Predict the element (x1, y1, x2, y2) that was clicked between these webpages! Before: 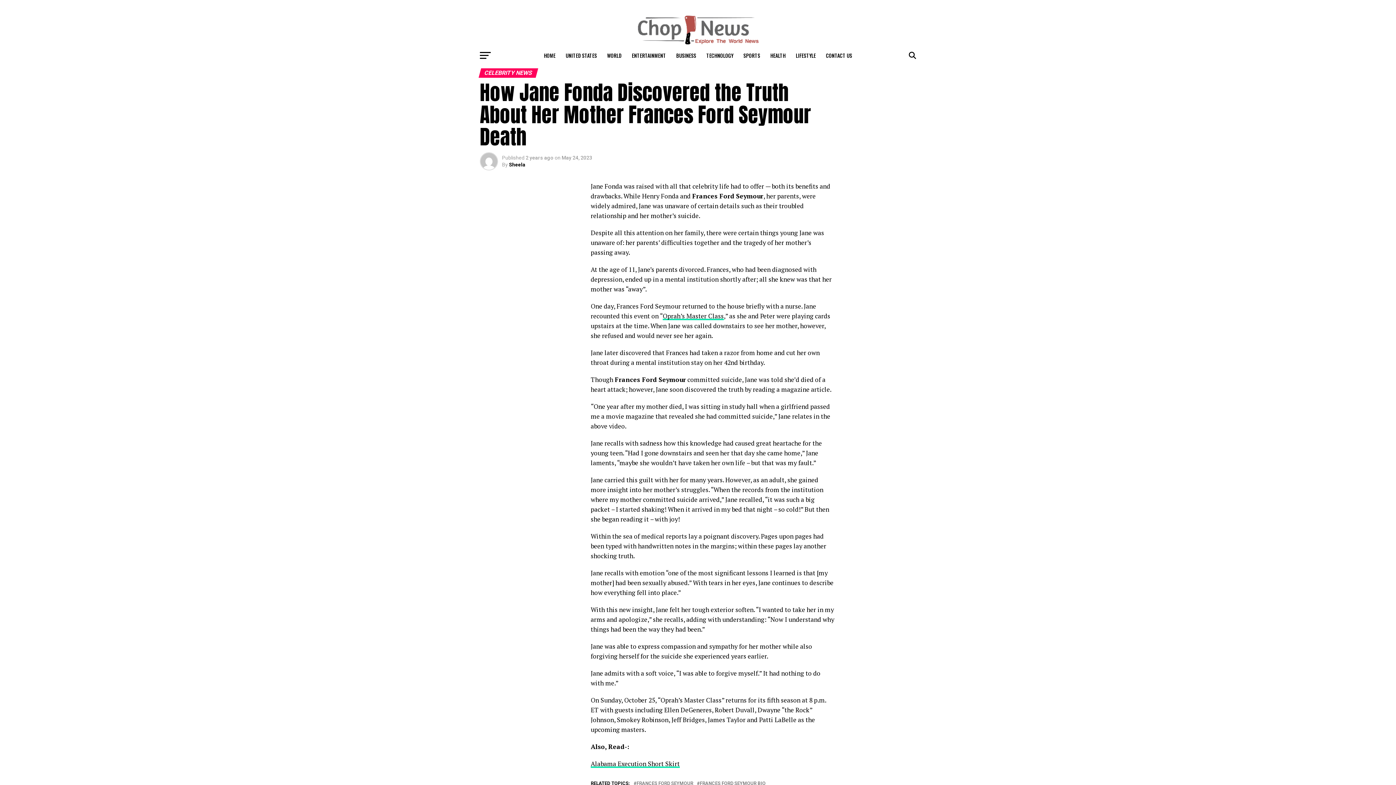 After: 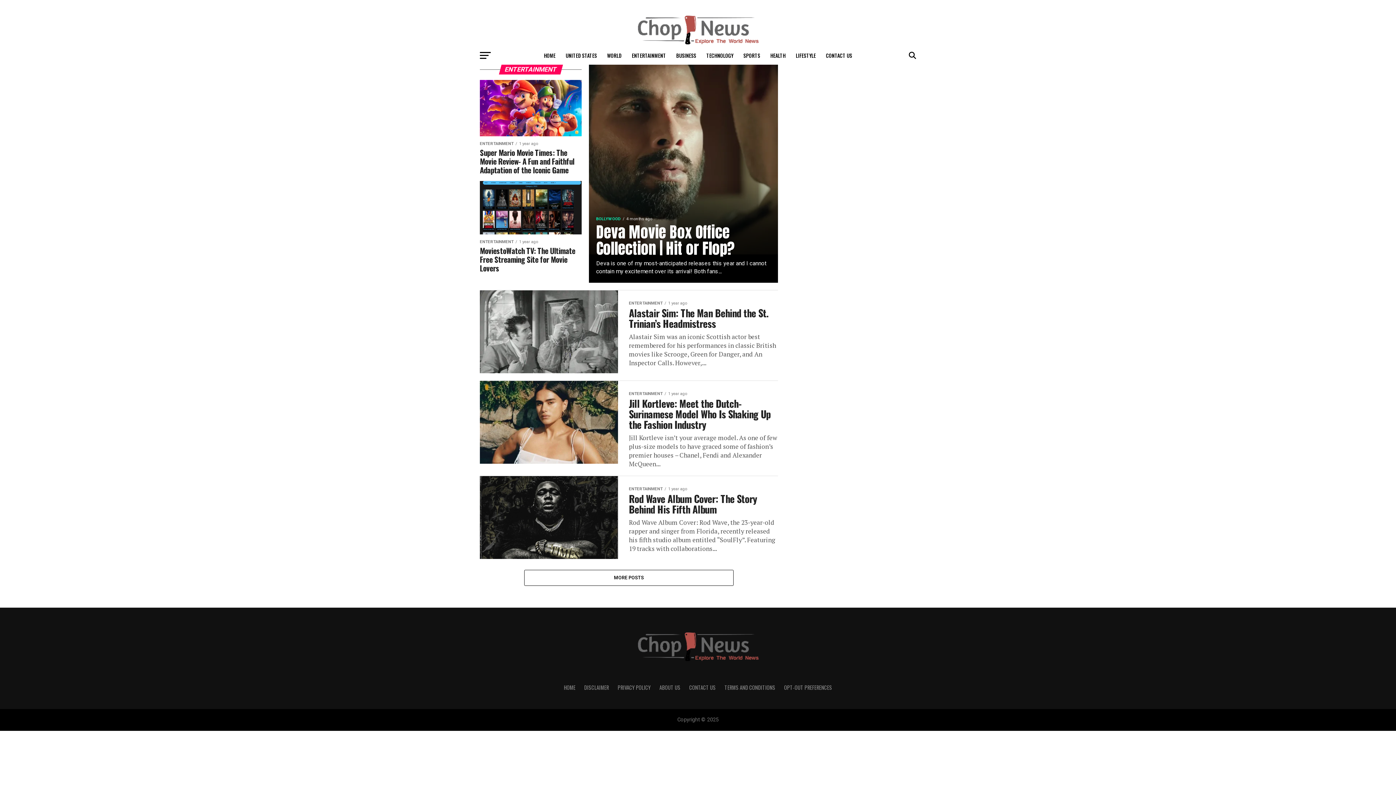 Action: label: ENTERTAINMENT bbox: (627, 46, 670, 64)